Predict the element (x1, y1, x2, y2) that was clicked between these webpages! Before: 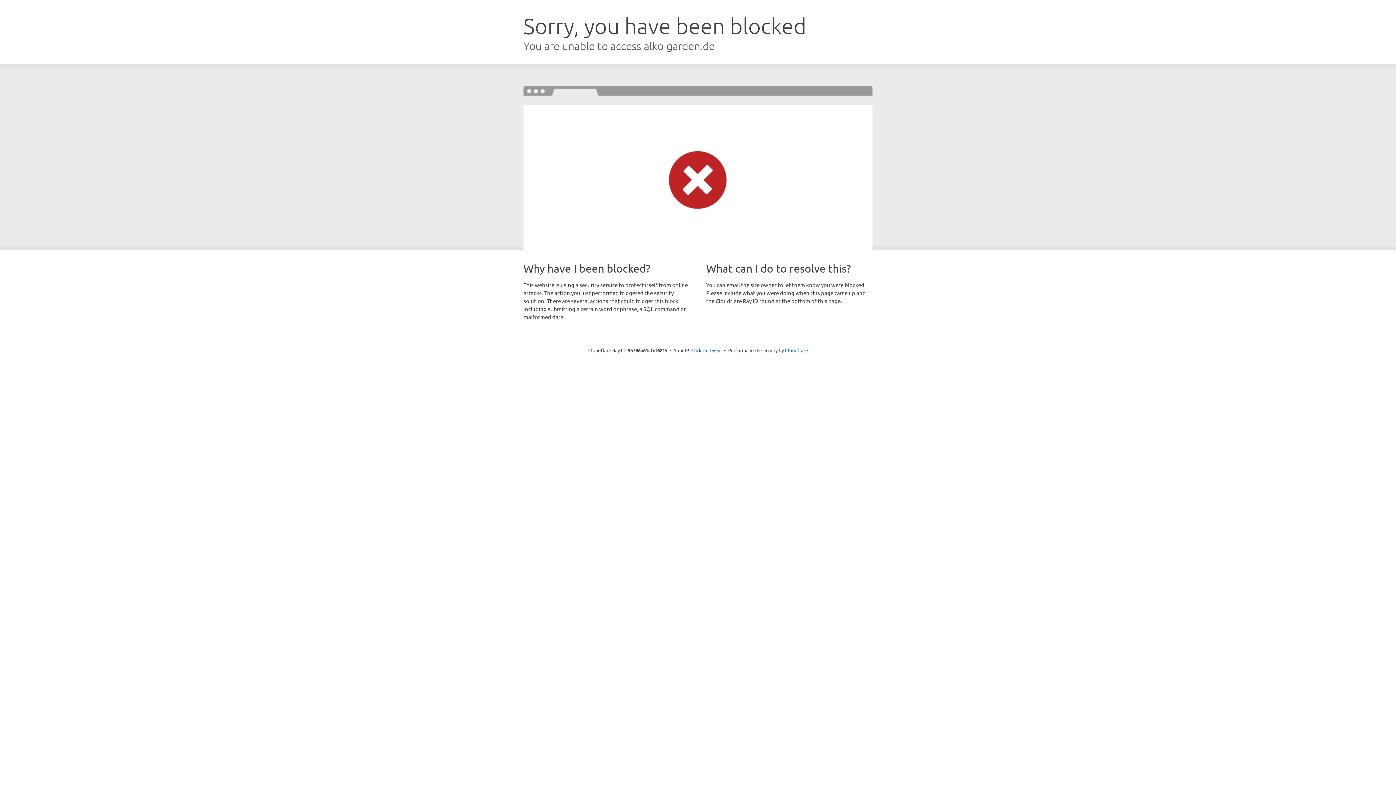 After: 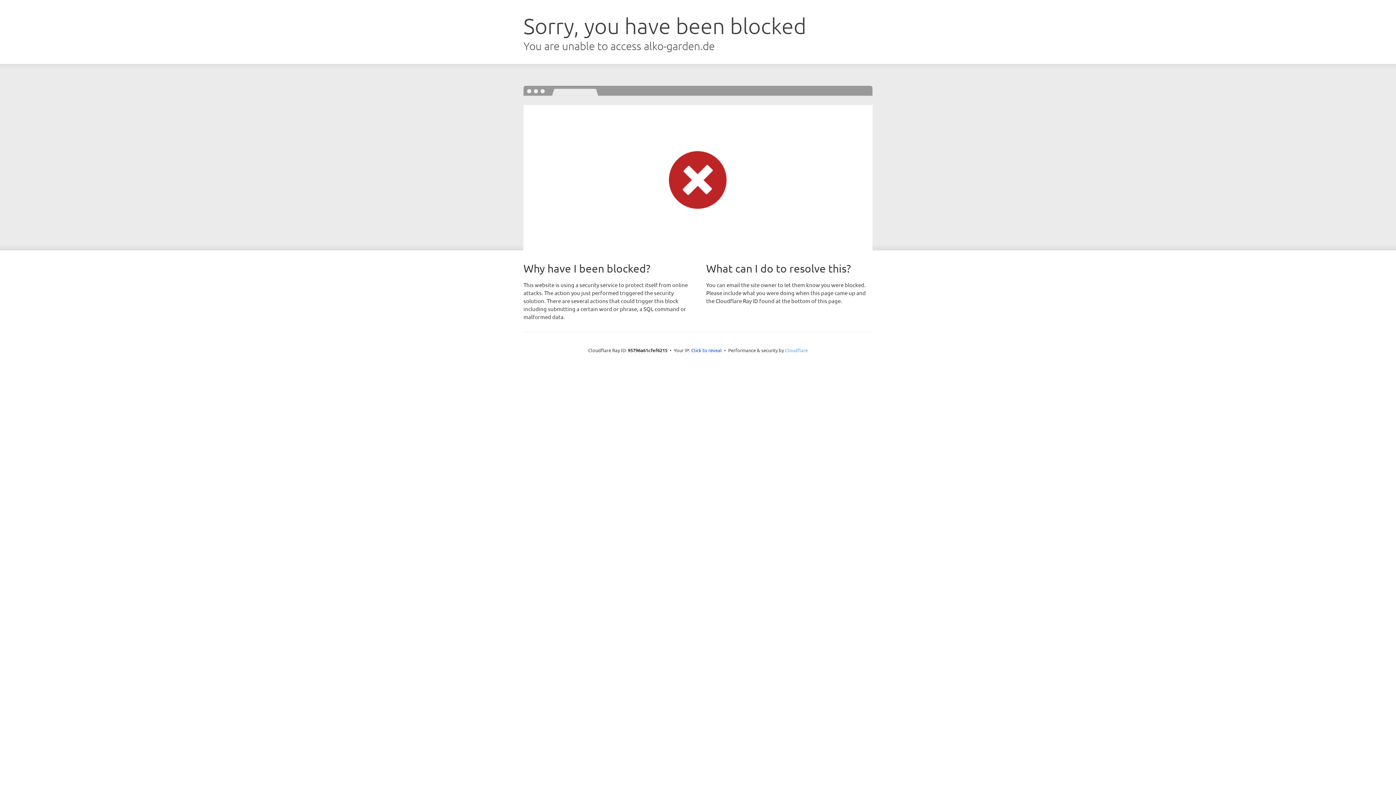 Action: bbox: (785, 347, 808, 353) label: Cloudflare